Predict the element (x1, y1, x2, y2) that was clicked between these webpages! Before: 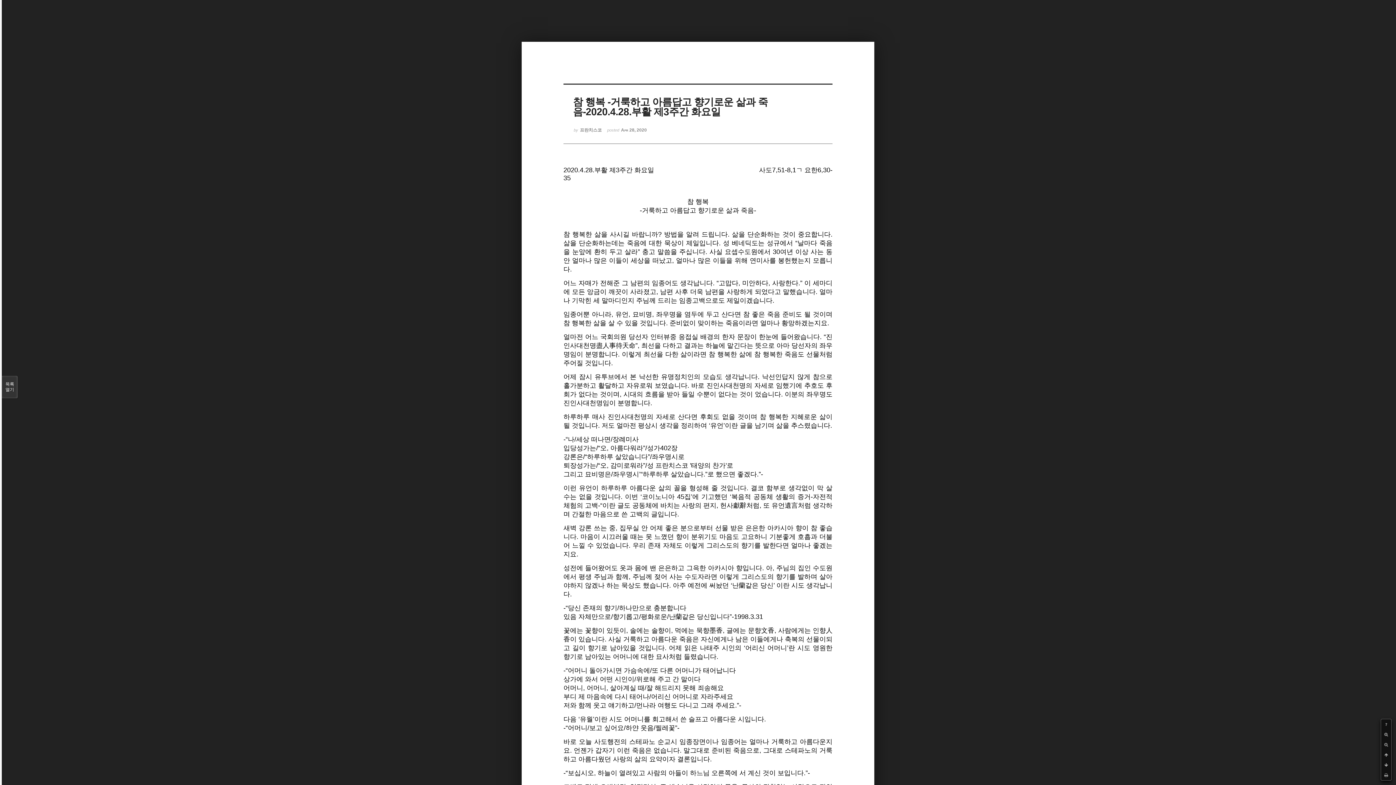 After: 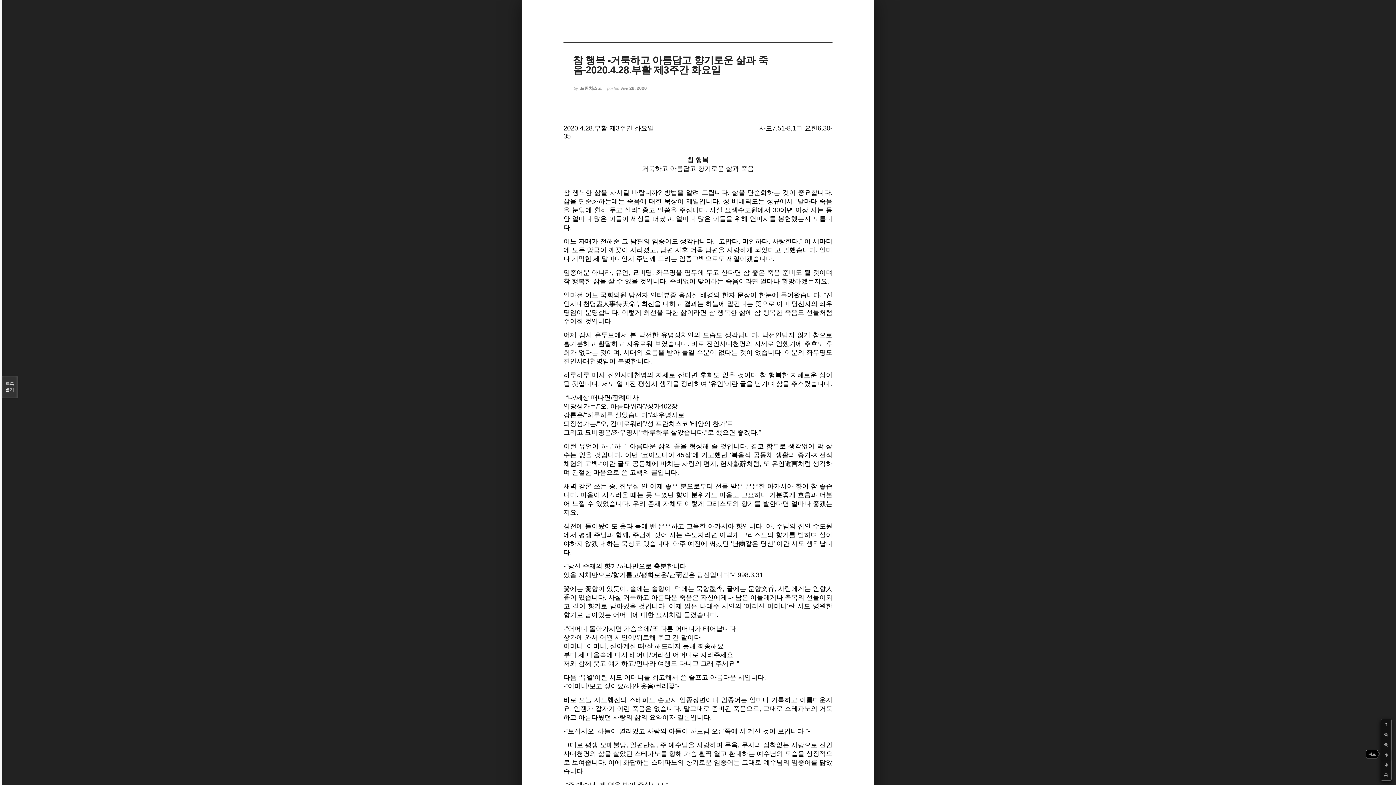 Action: bbox: (1381, 750, 1391, 760)